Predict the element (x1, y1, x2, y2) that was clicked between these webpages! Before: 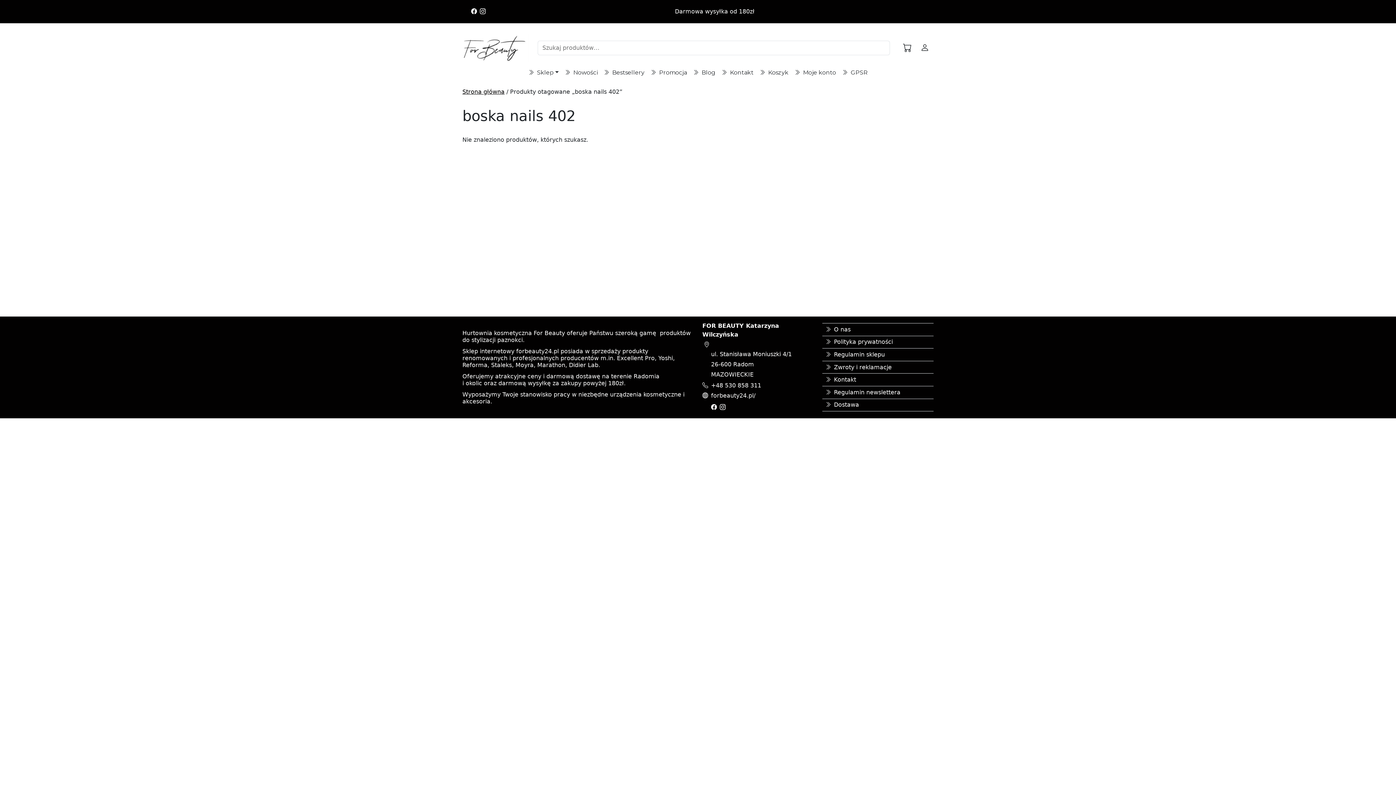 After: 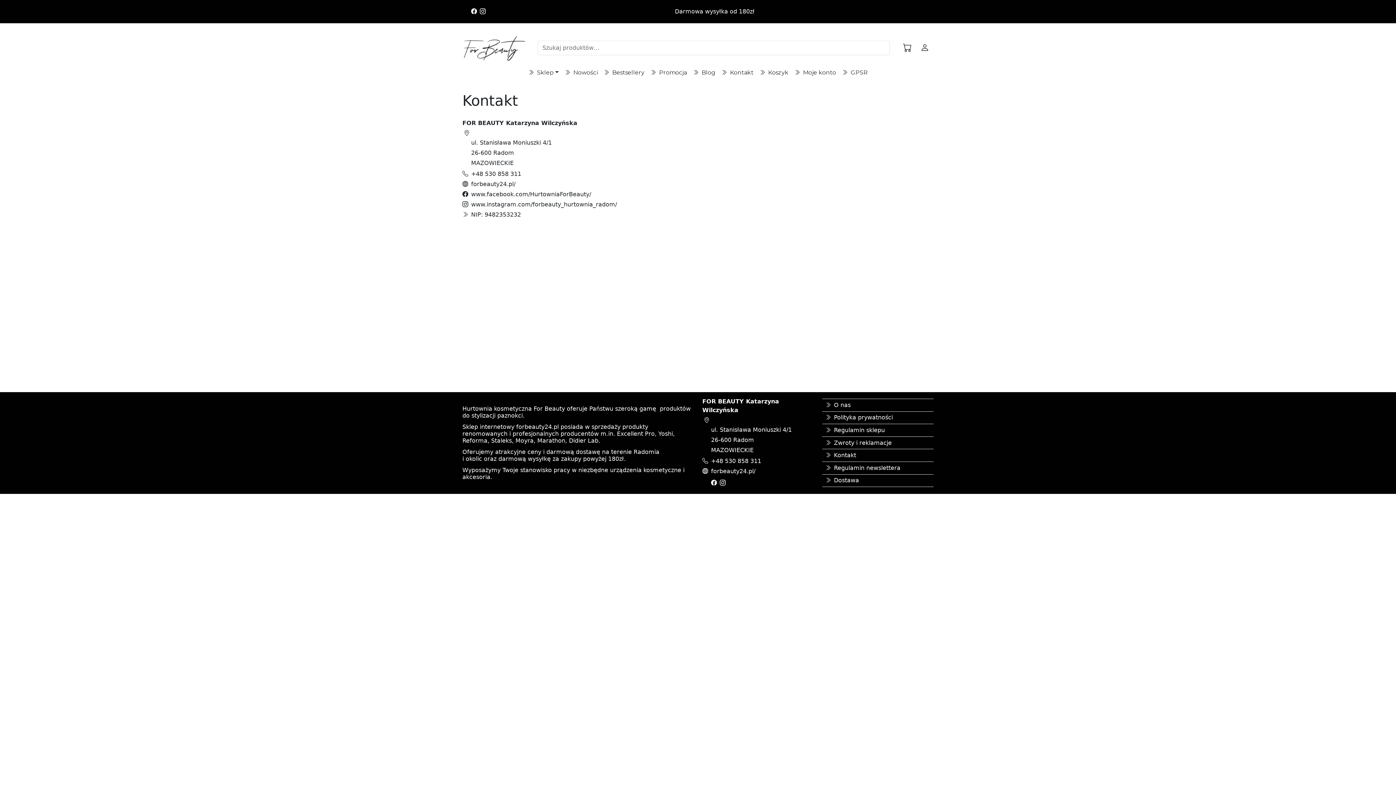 Action: bbox: (718, 66, 756, 78) label: Kontakt